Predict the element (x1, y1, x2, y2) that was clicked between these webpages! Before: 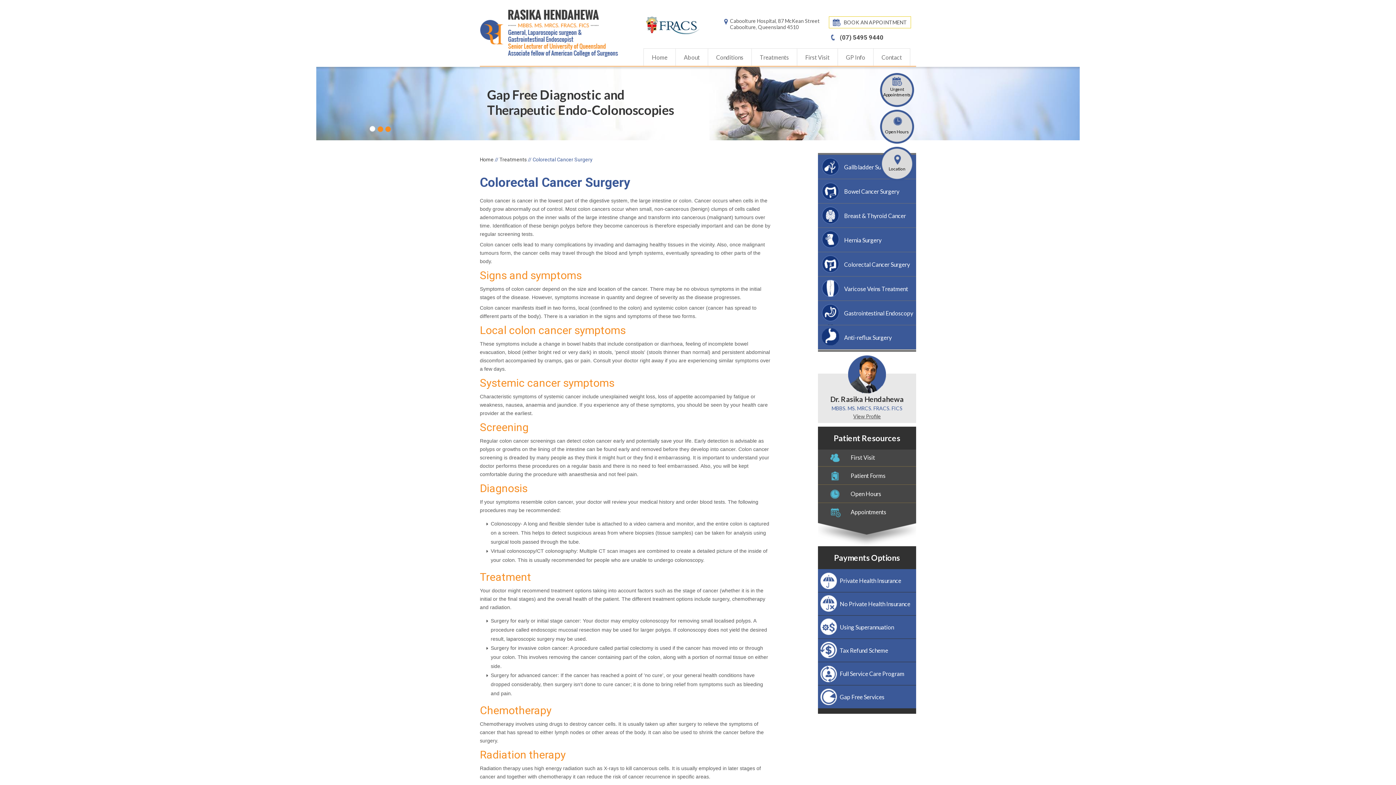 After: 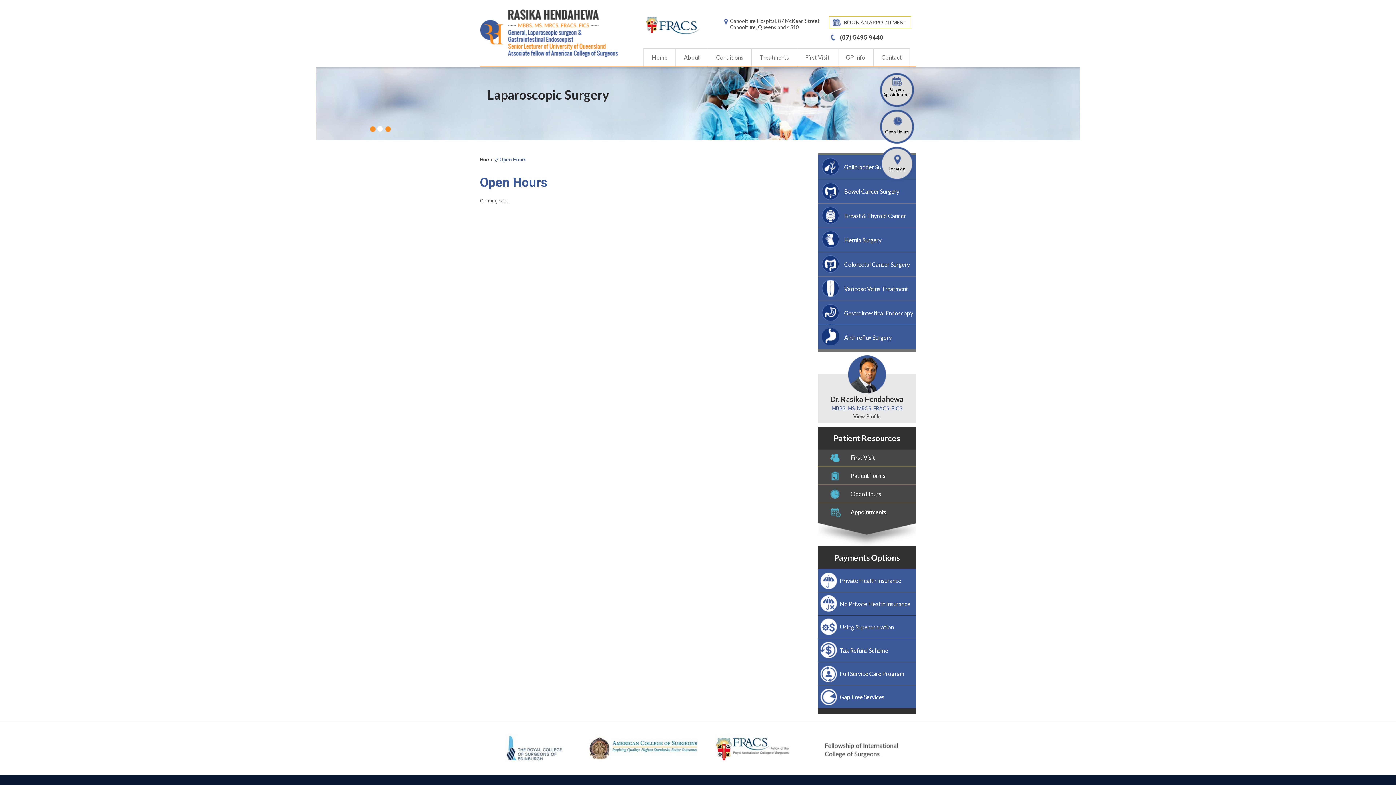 Action: label: Open Hours bbox: (880, 109, 914, 144)